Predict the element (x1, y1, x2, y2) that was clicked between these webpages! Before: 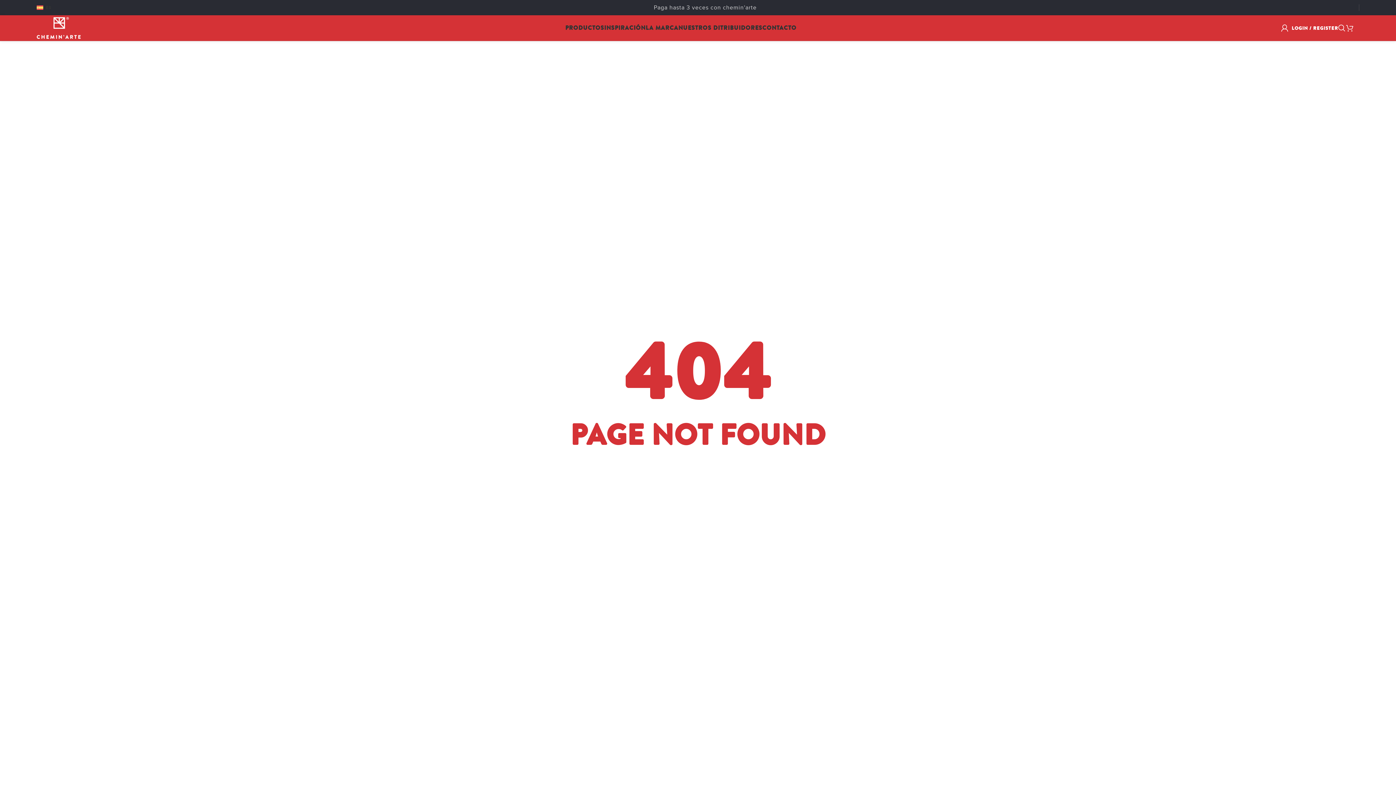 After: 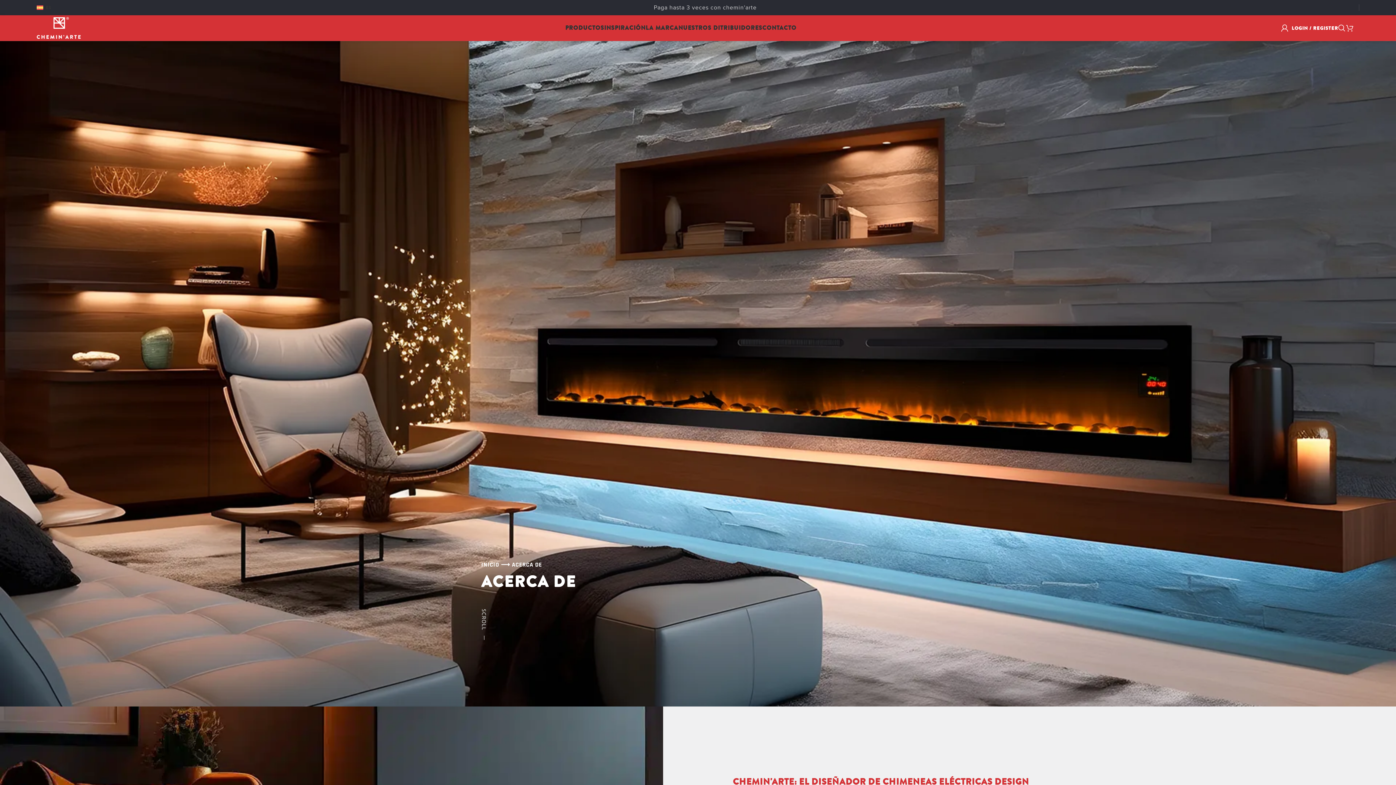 Action: bbox: (645, 20, 678, 35) label: LA MARCA